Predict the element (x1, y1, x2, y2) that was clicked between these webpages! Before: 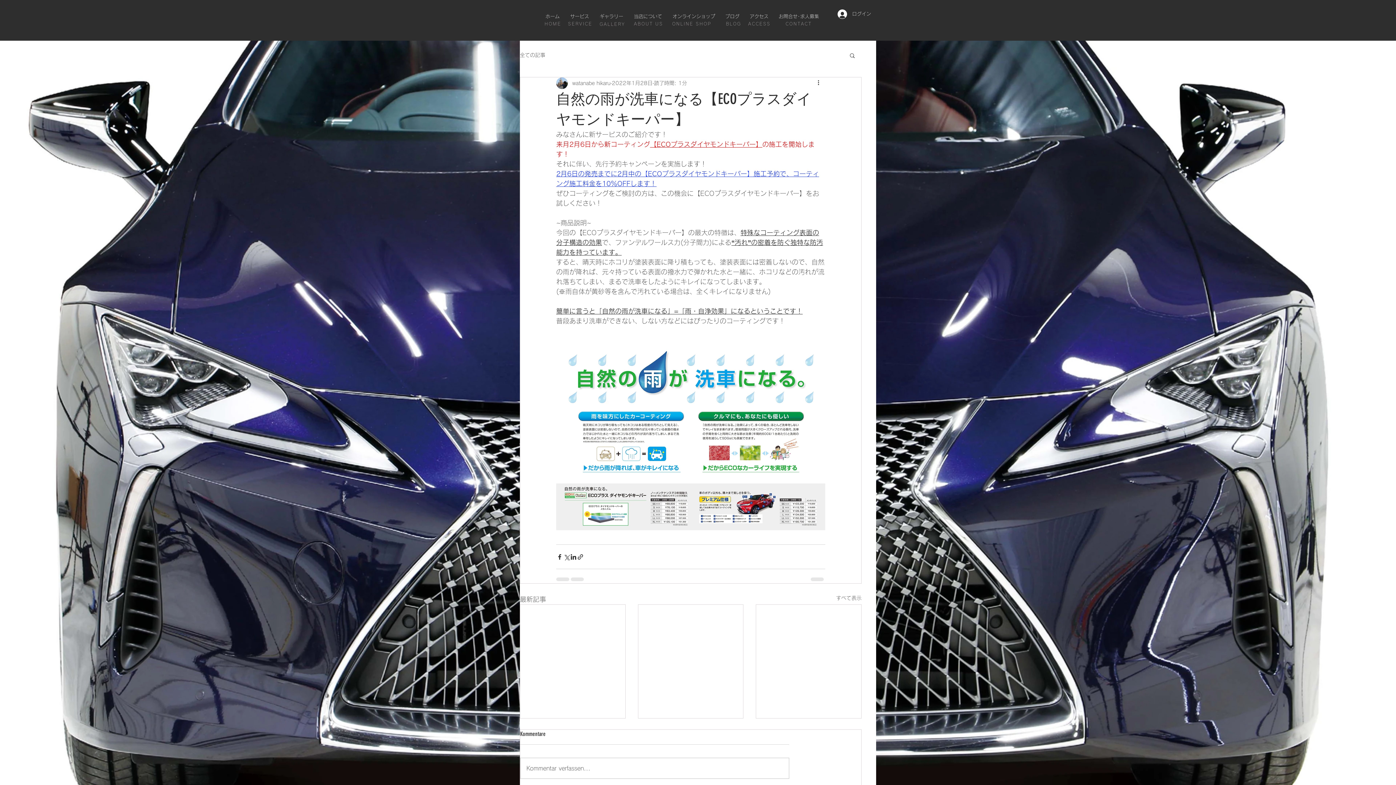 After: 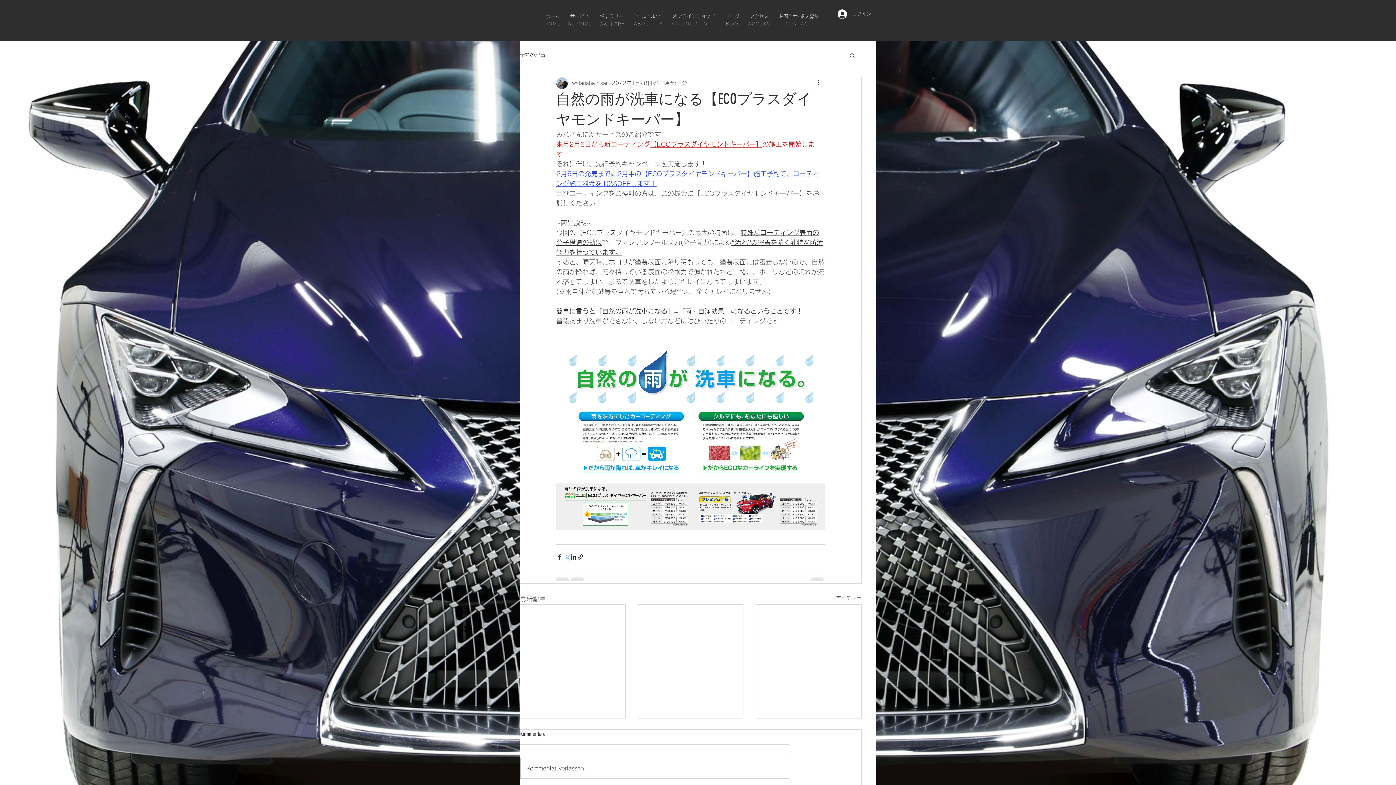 Action: label: X（Twitter）でシェア bbox: (563, 553, 570, 560)